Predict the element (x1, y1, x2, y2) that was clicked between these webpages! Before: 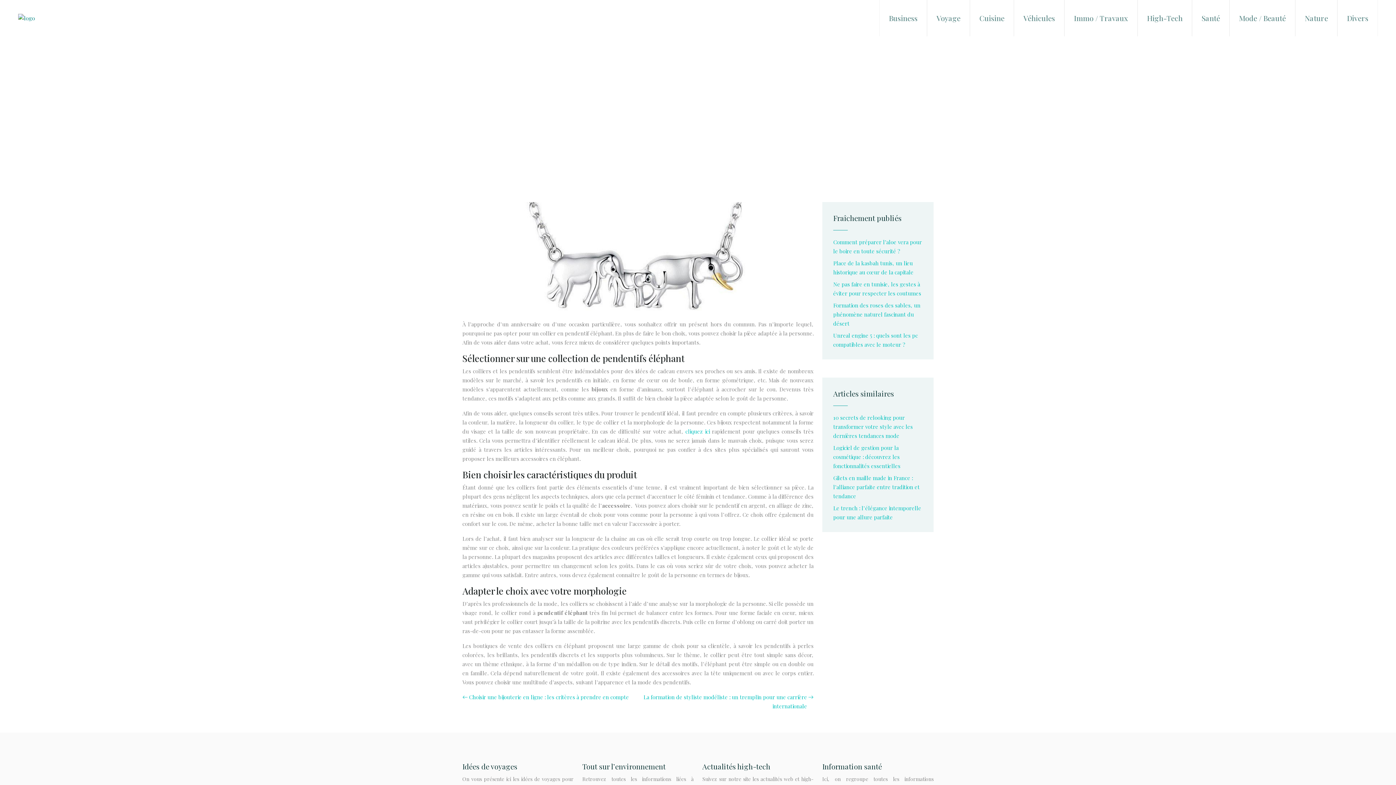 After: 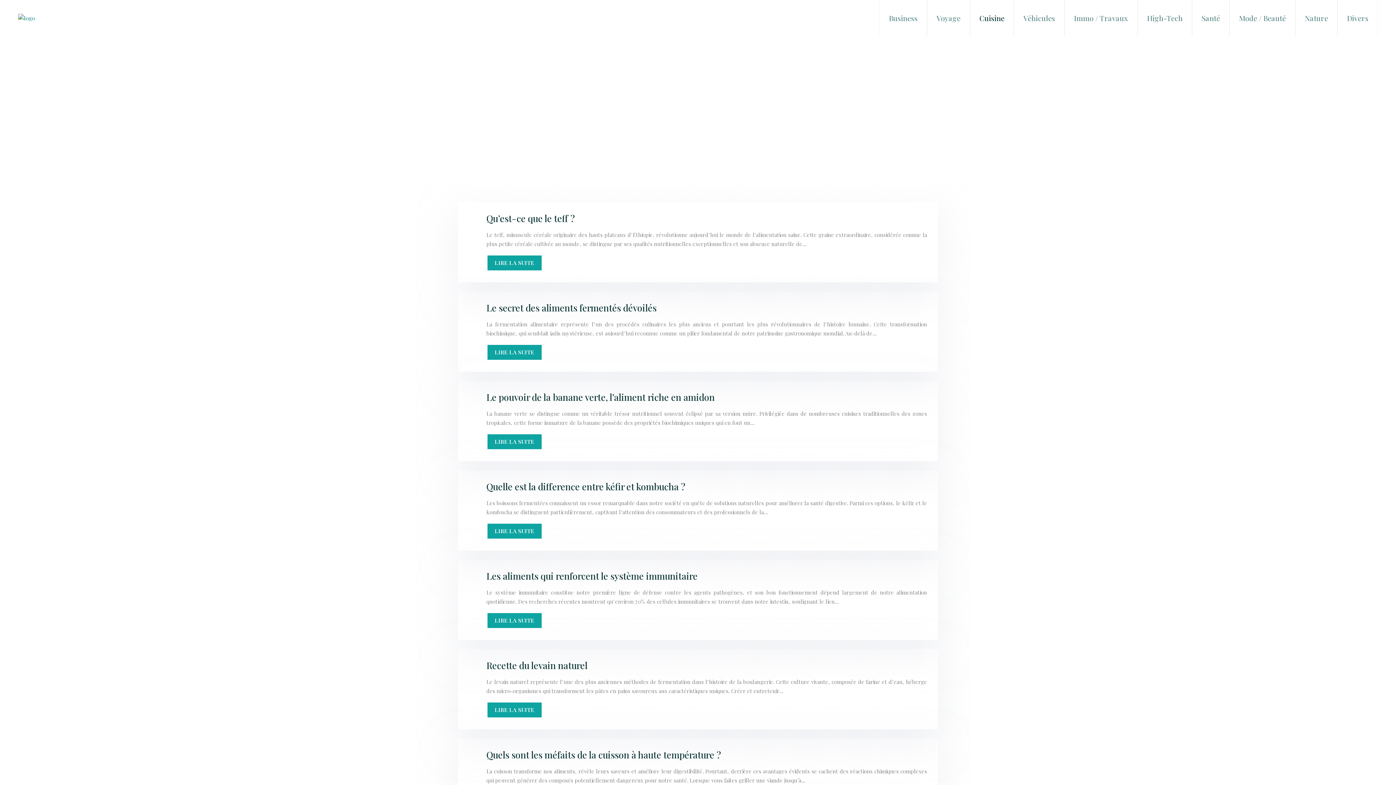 Action: bbox: (976, 0, 1008, 36) label: Cuisine